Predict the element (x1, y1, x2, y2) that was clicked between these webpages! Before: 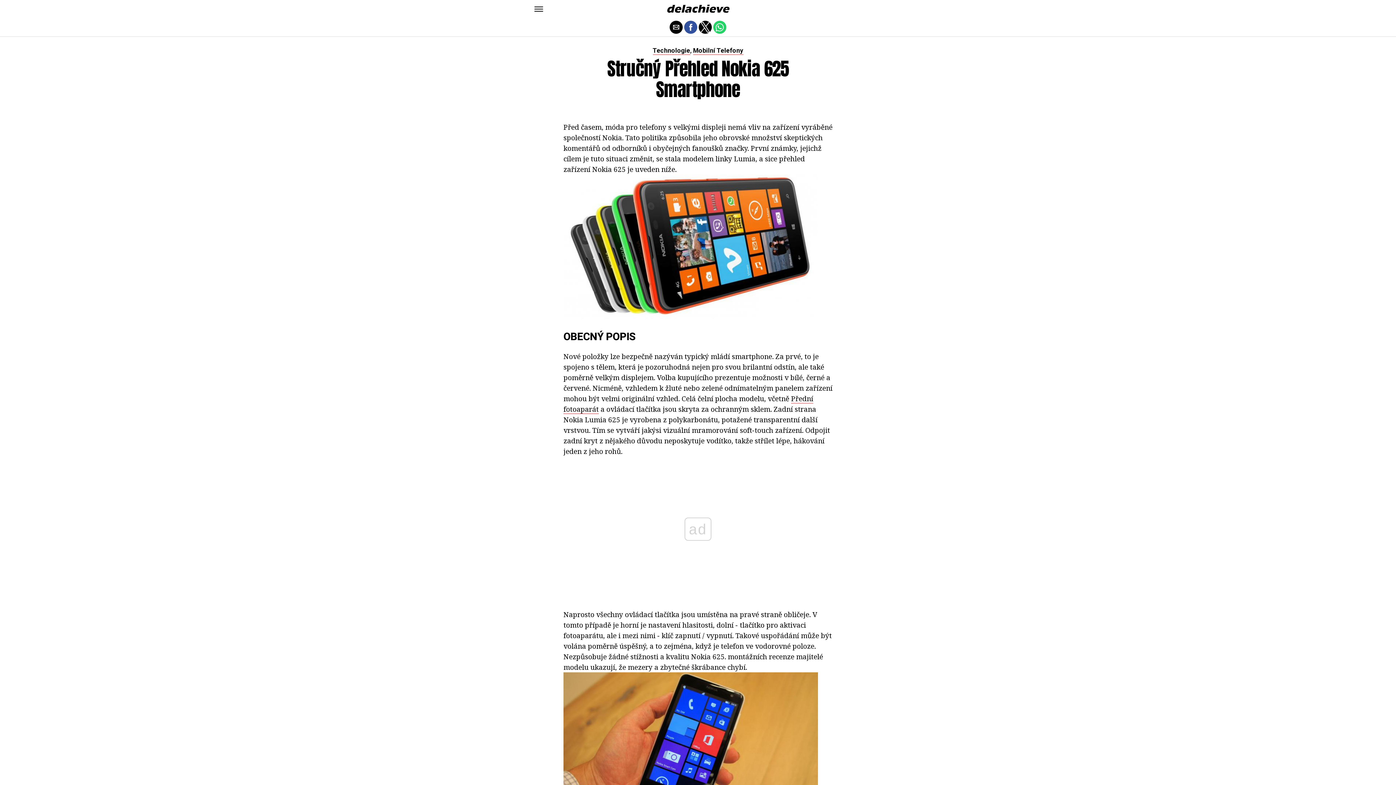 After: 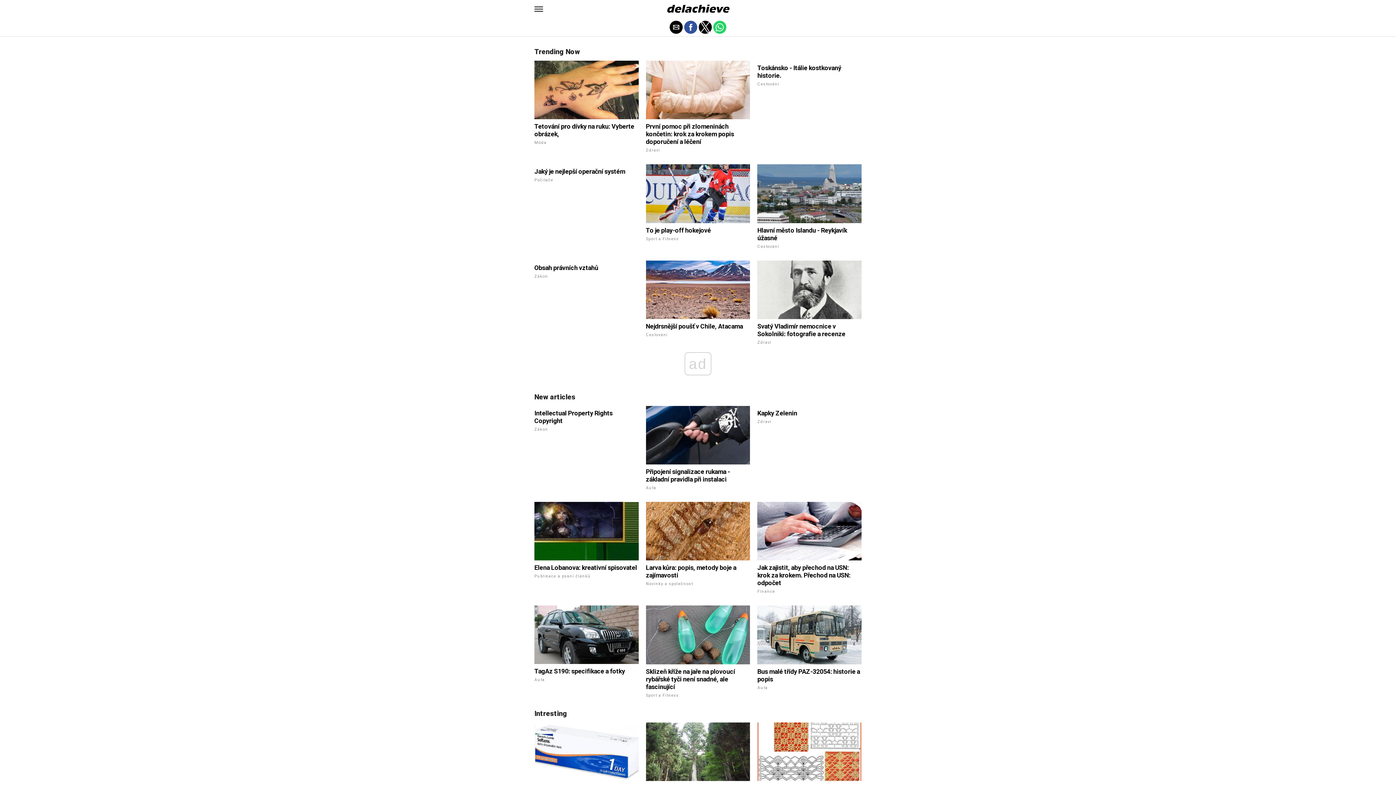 Action: bbox: (666, 9, 730, 16)